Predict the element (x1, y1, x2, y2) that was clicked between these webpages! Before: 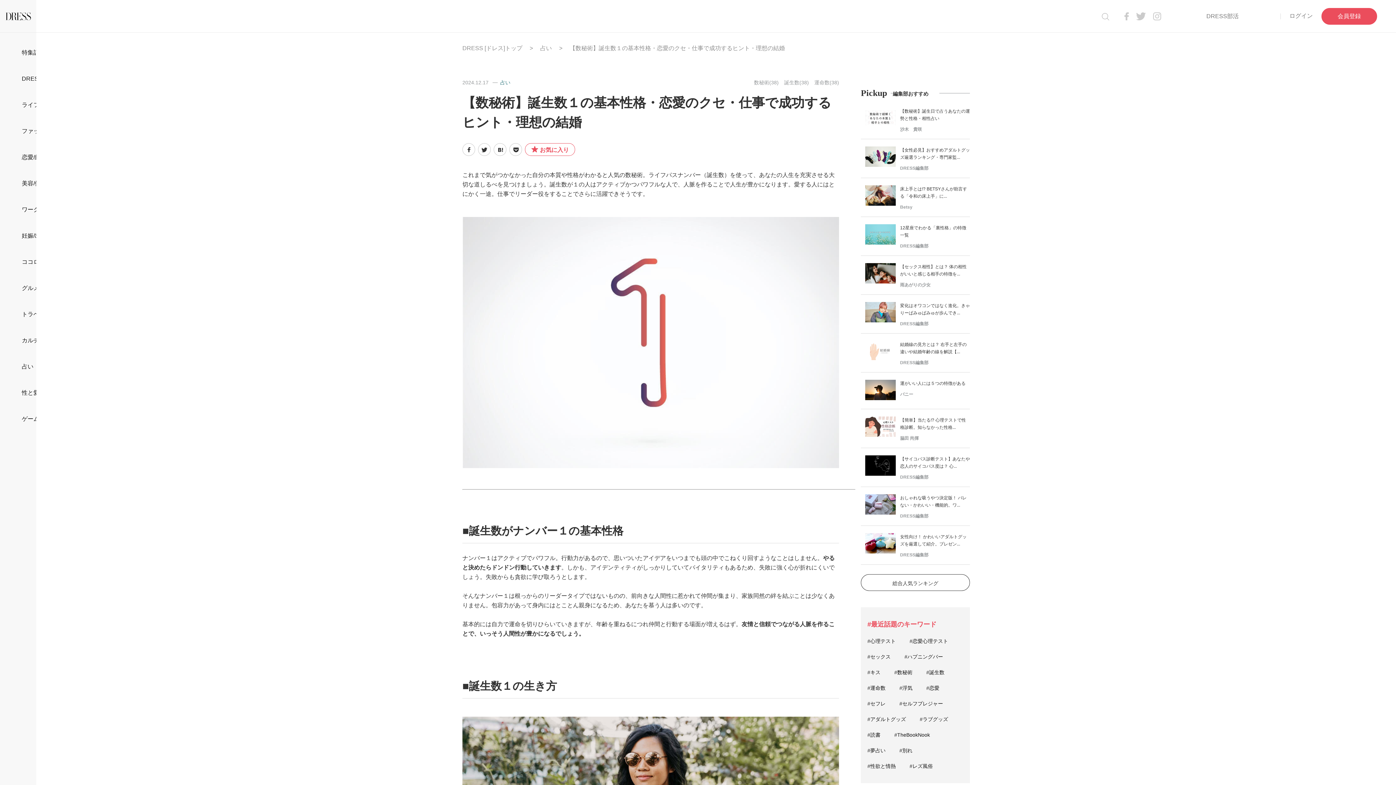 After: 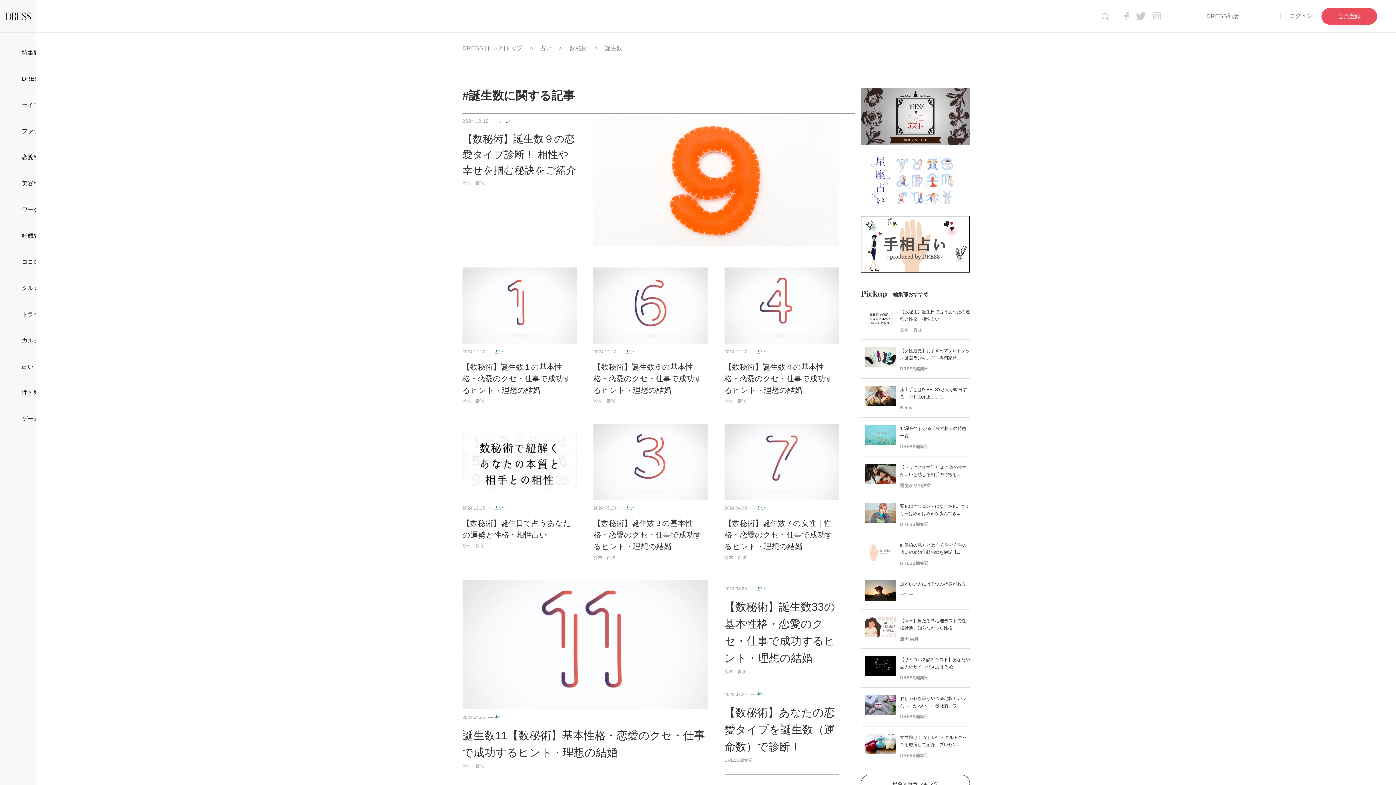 Action: label: #誕生数 bbox: (926, 669, 944, 675)